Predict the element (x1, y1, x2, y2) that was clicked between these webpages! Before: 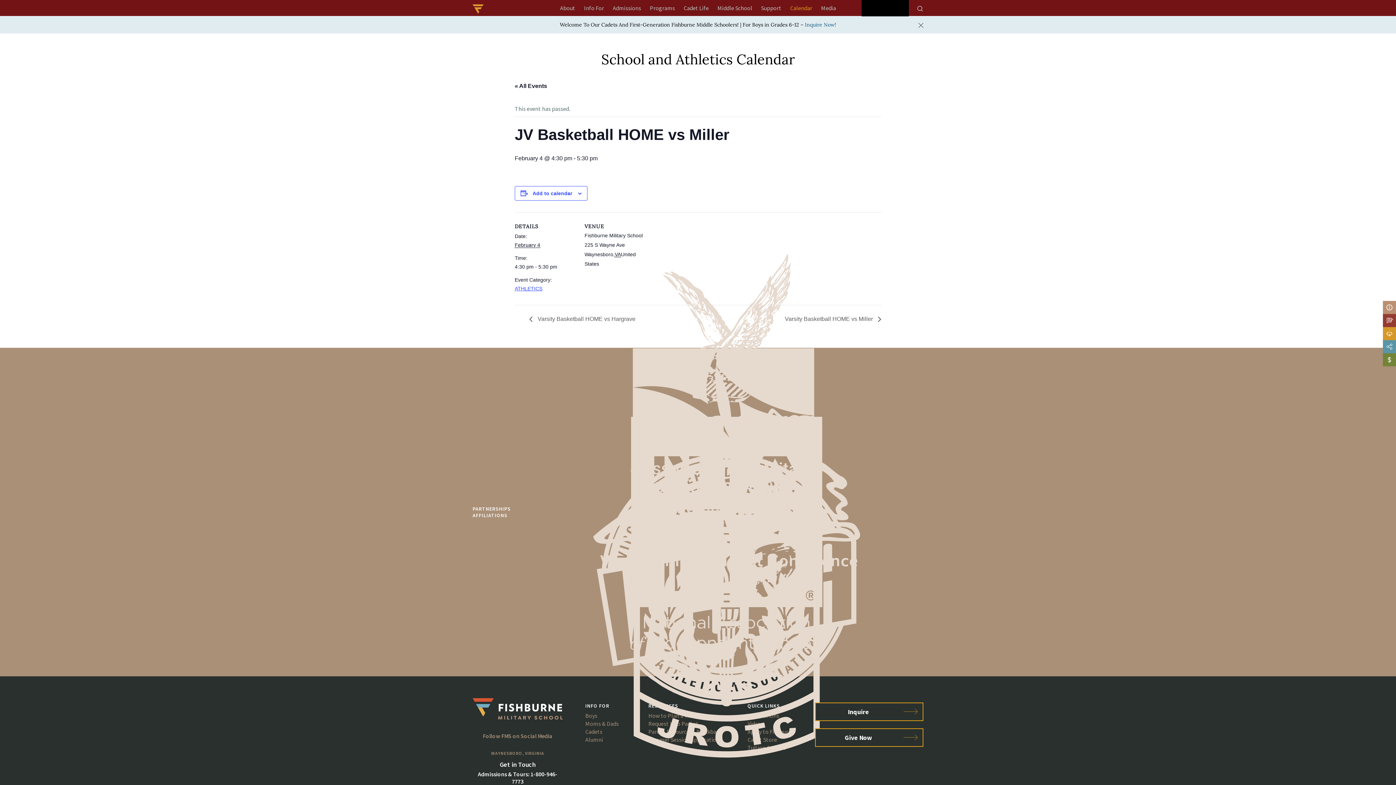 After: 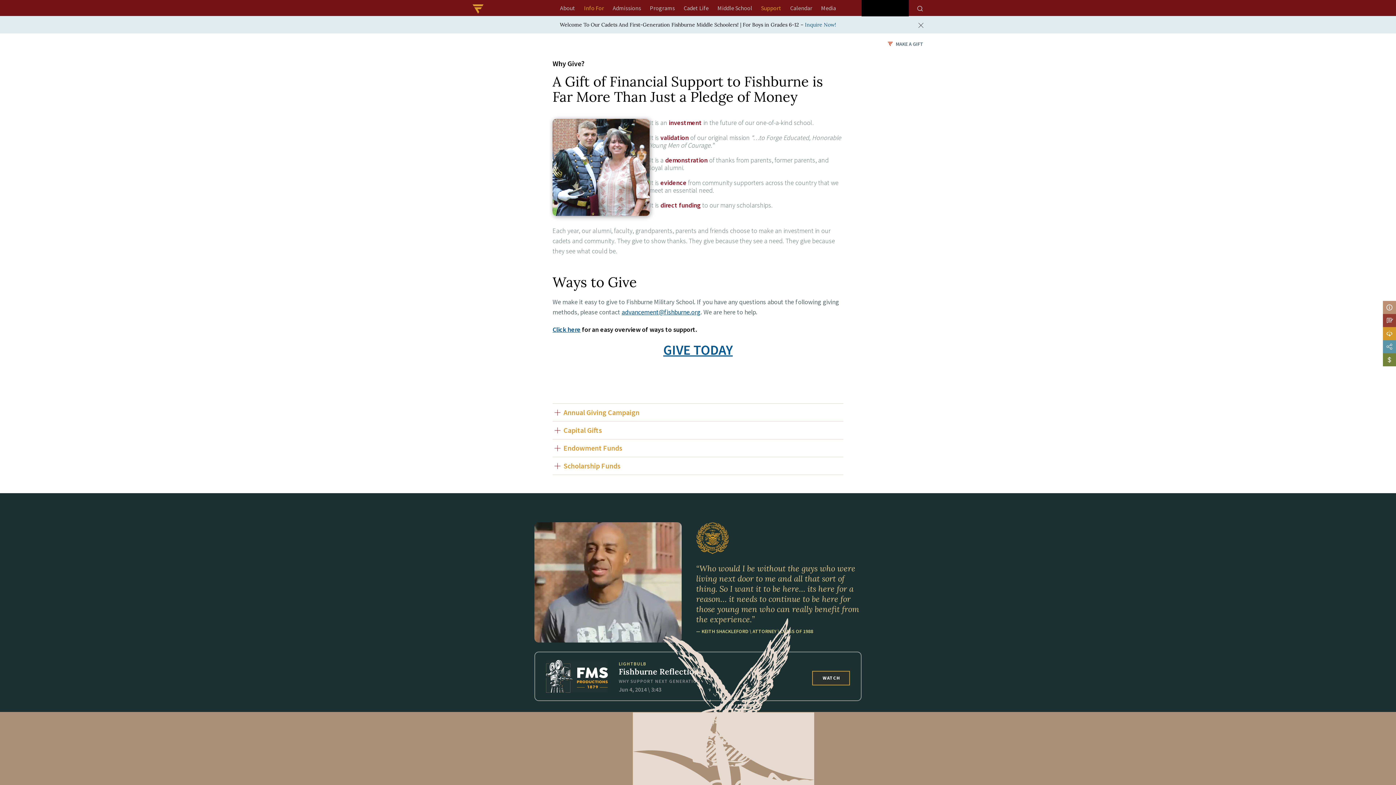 Action: label: Support bbox: (756, 2, 786, 13)